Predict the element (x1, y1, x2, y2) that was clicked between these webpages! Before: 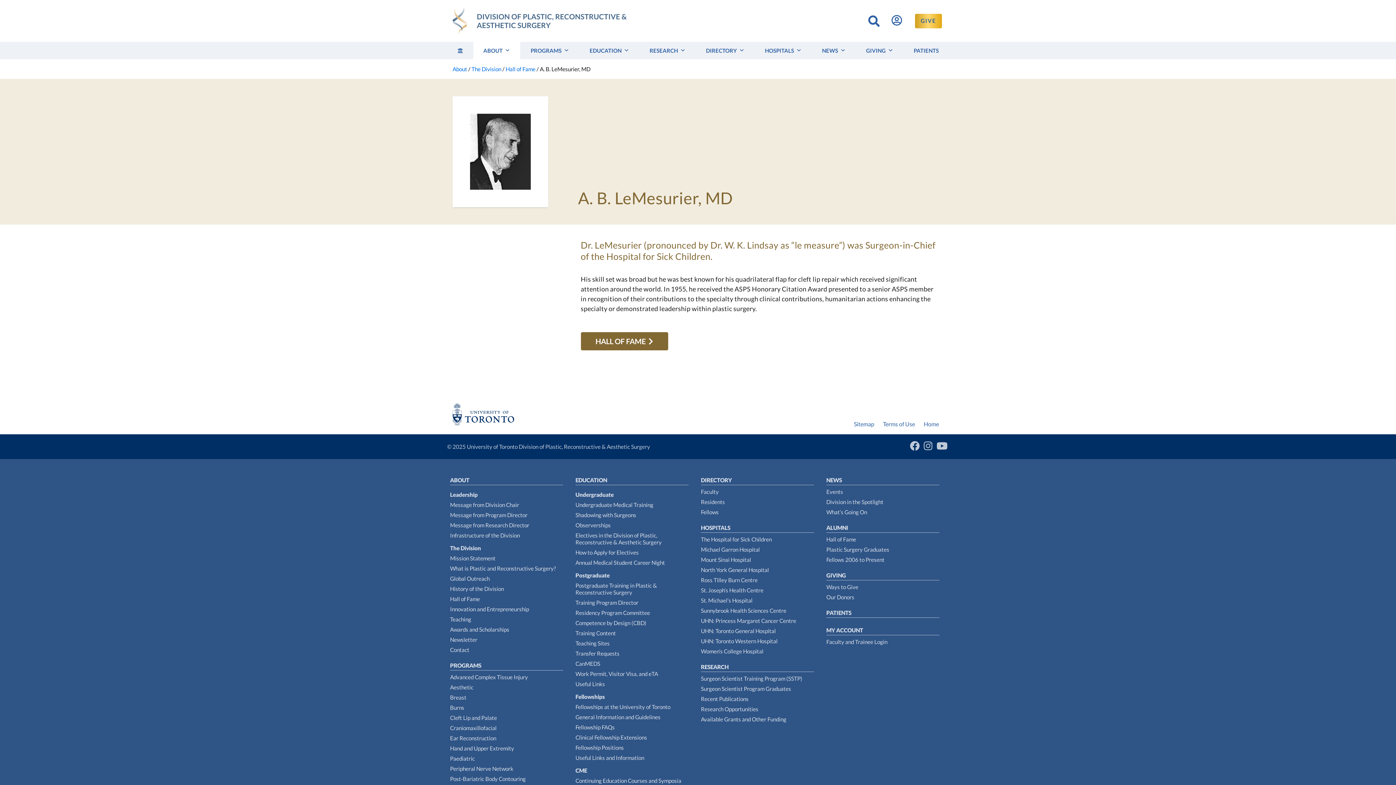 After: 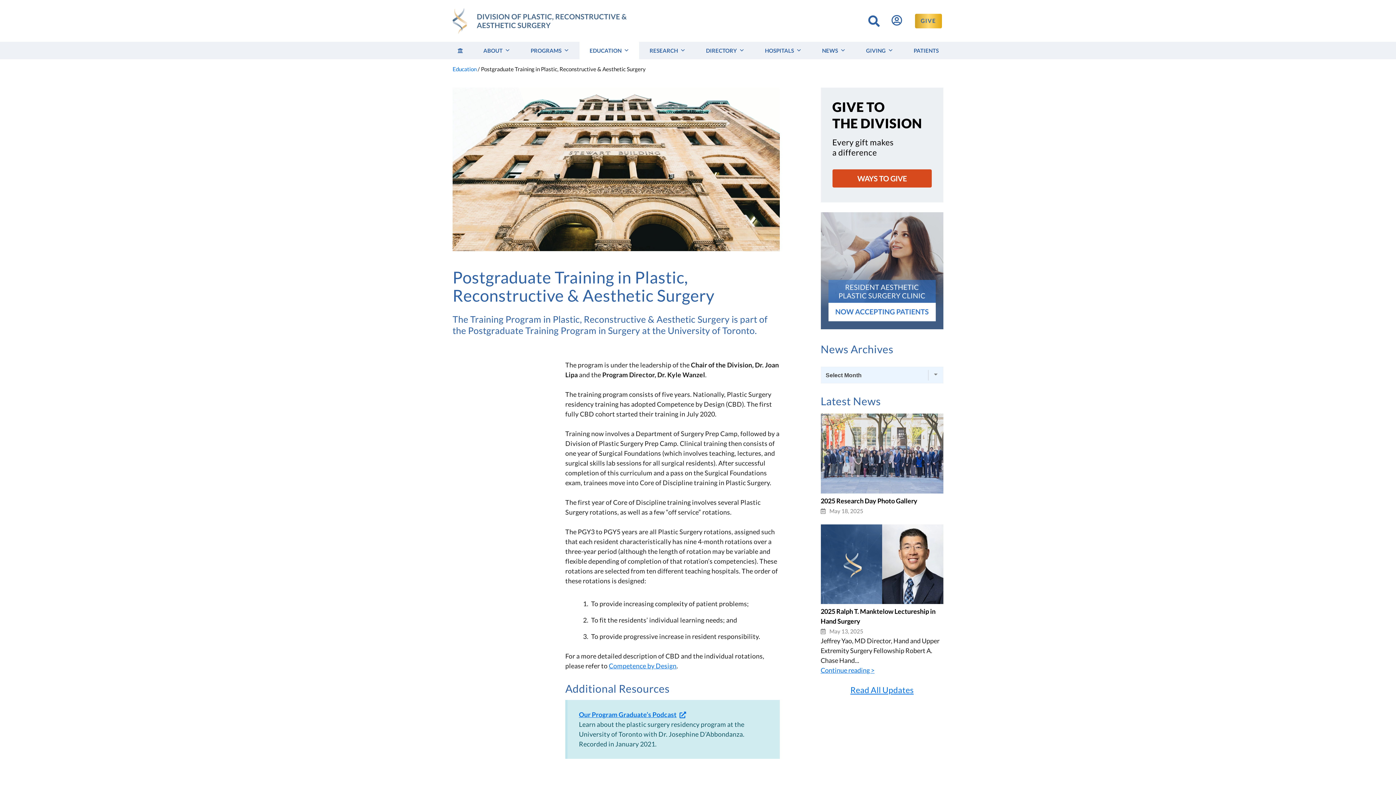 Action: bbox: (575, 582, 657, 596) label: Postgraduate Training in Plastic & Reconstructive Surgery